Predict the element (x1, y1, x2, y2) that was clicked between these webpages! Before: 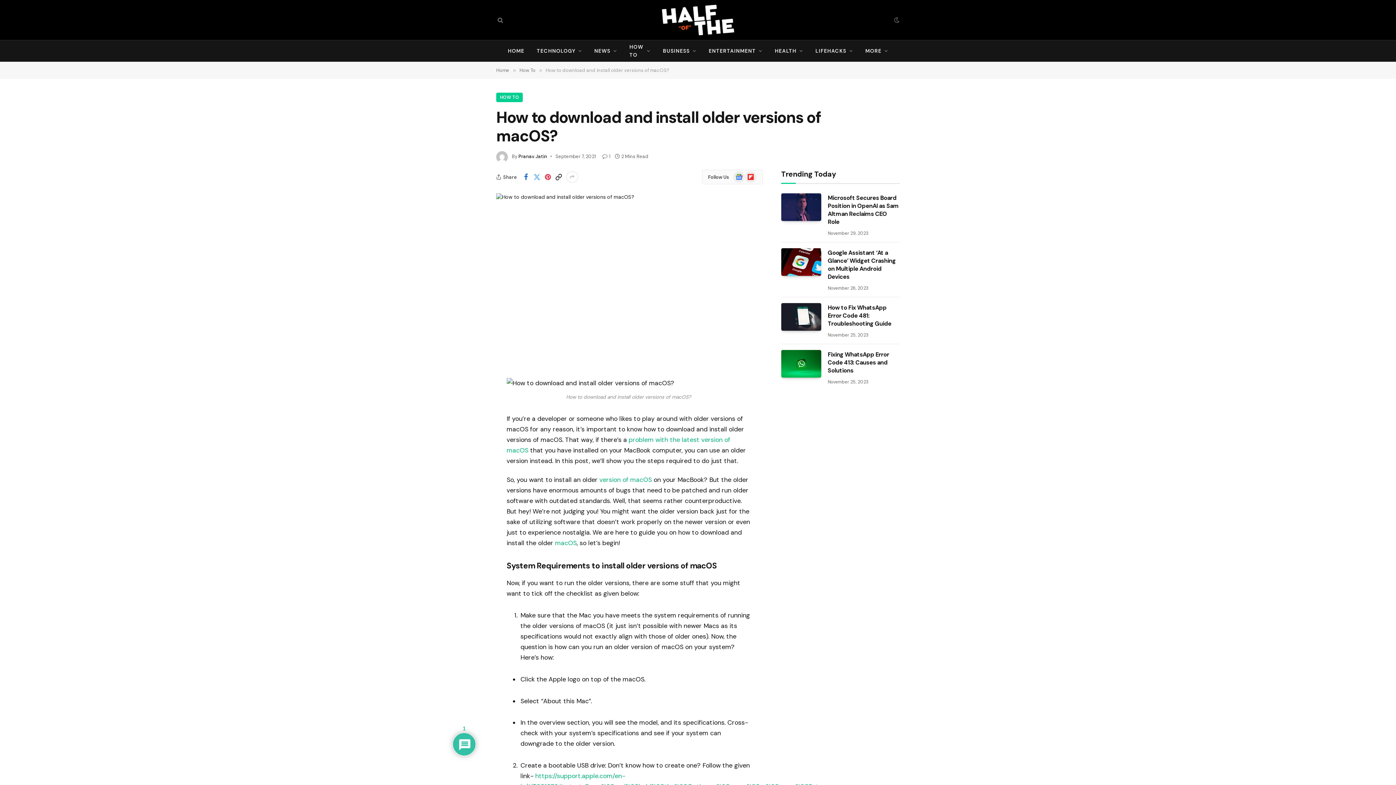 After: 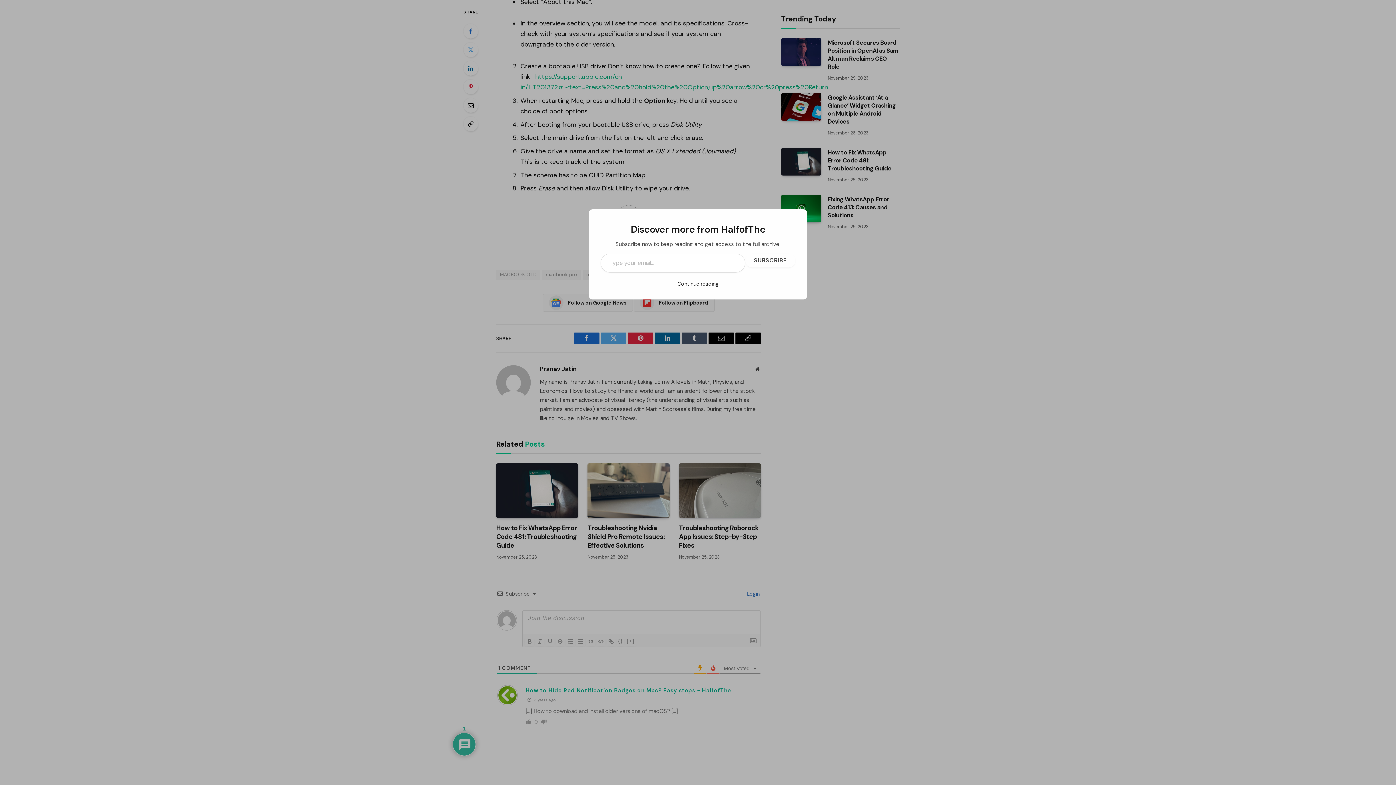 Action: label: 1 bbox: (602, 153, 610, 159)